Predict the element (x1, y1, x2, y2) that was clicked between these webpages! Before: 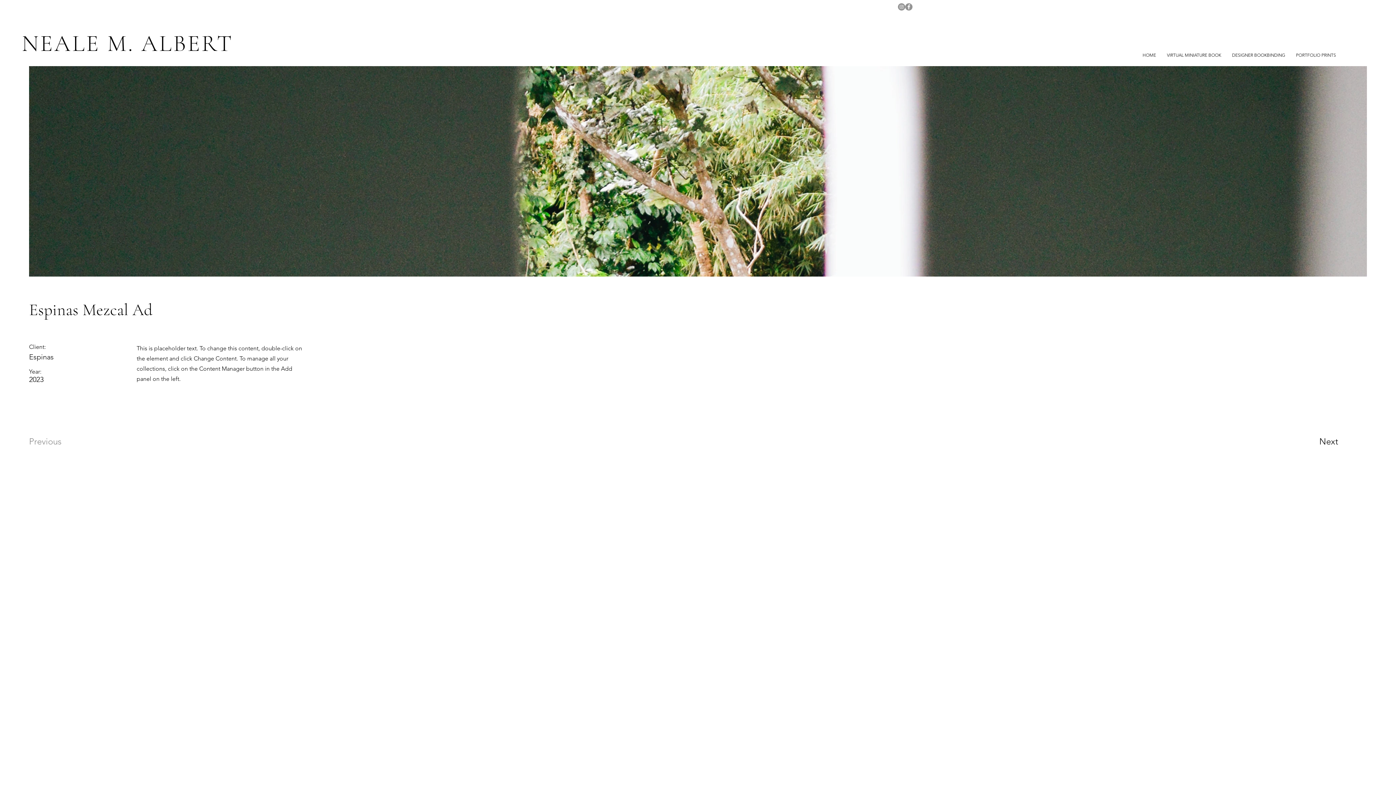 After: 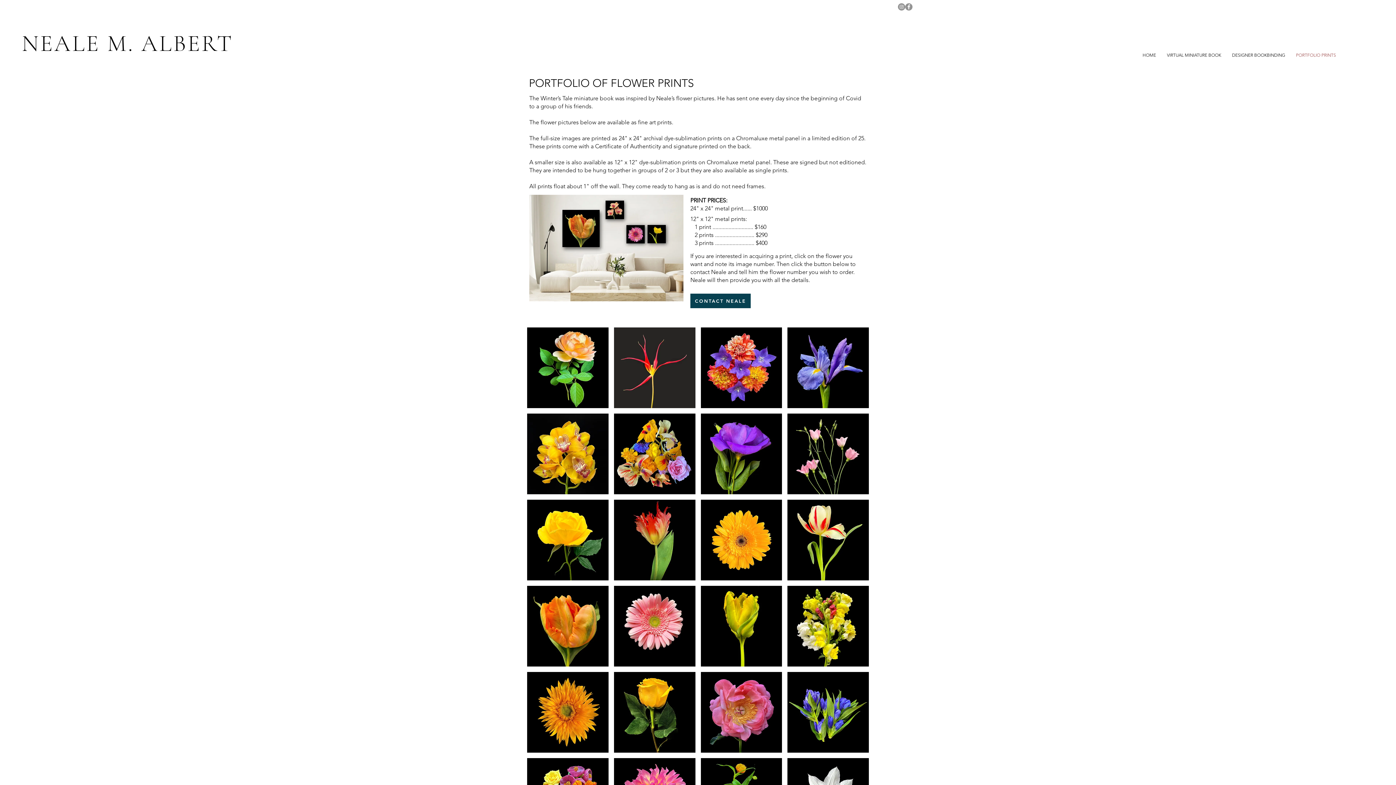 Action: bbox: (1290, 46, 1341, 63) label: PORTFOLIO PRINTS